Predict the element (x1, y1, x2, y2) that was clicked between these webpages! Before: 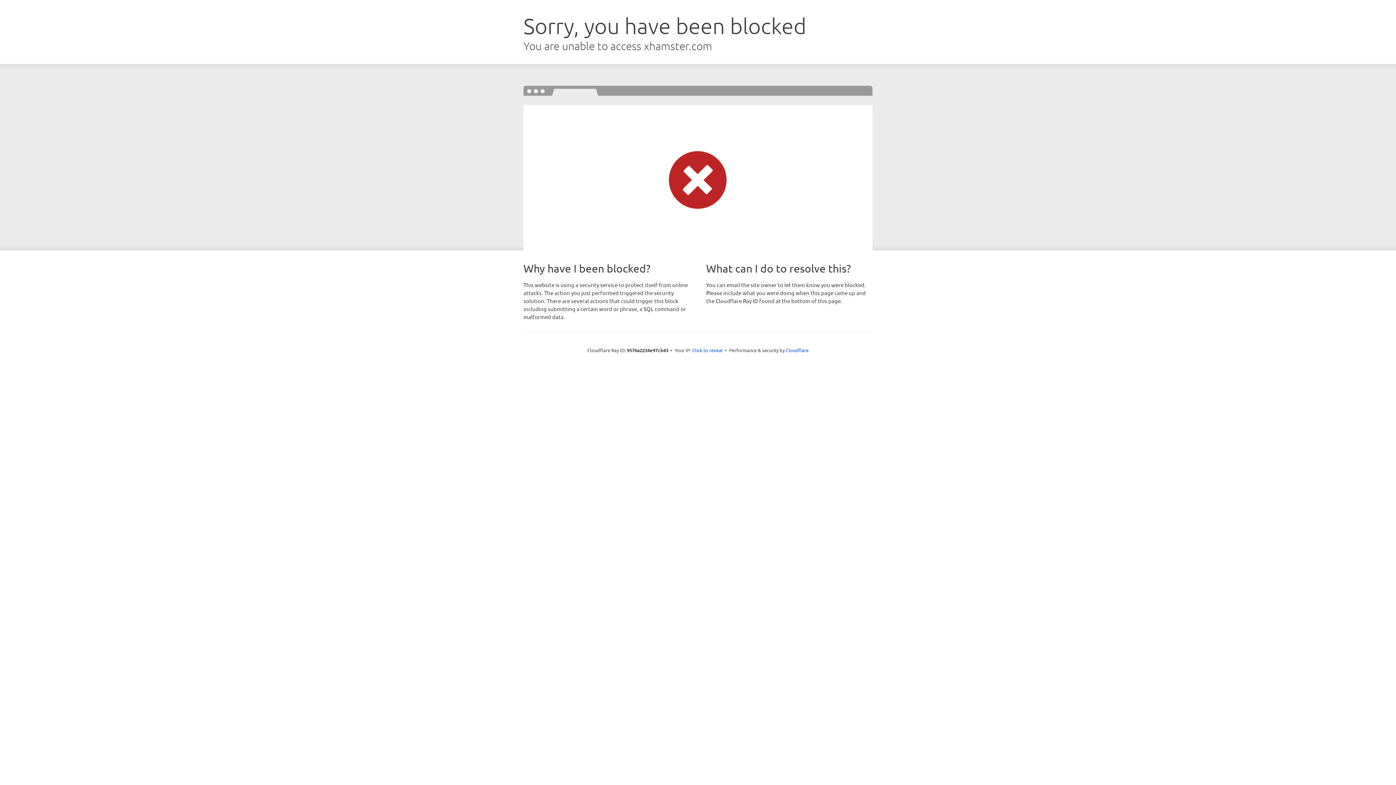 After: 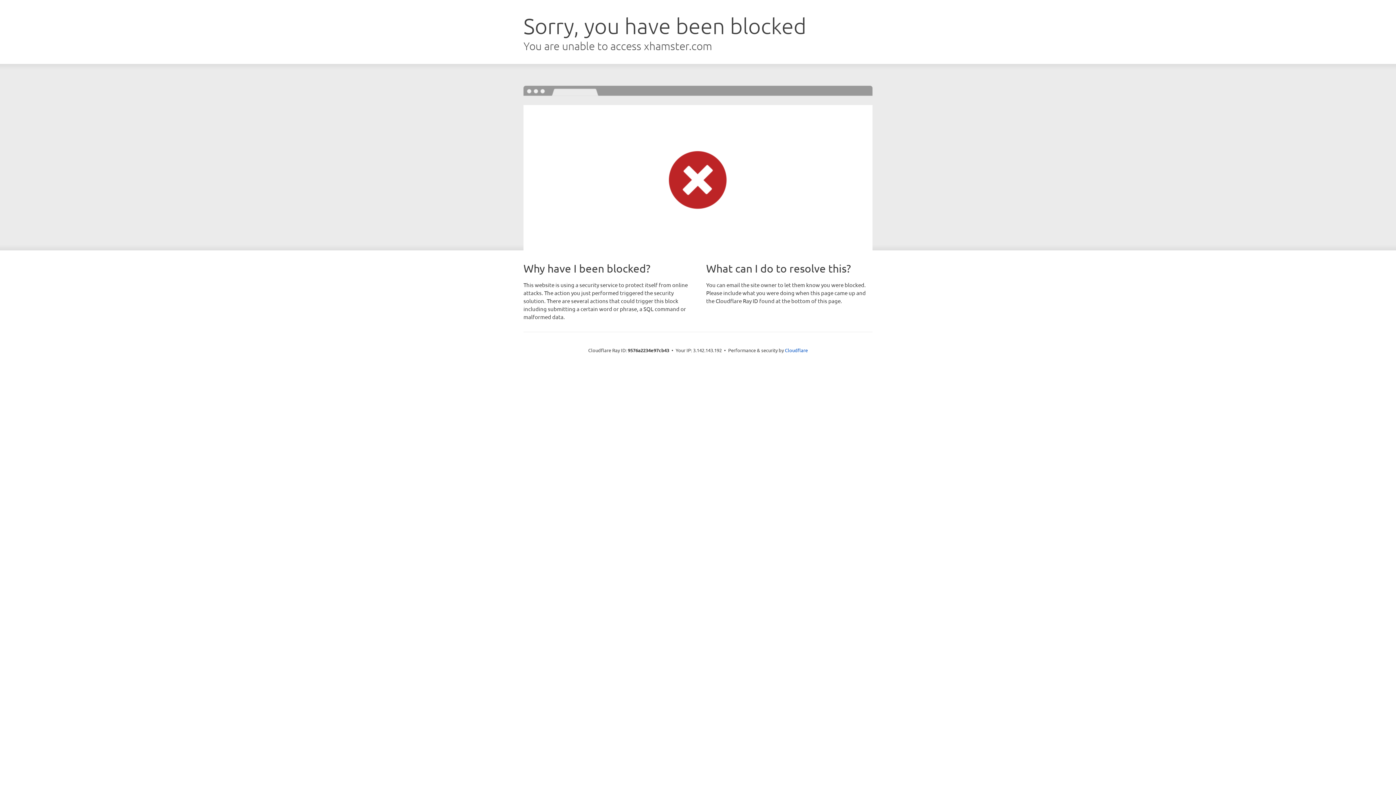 Action: bbox: (692, 346, 722, 353) label: Click to reveal